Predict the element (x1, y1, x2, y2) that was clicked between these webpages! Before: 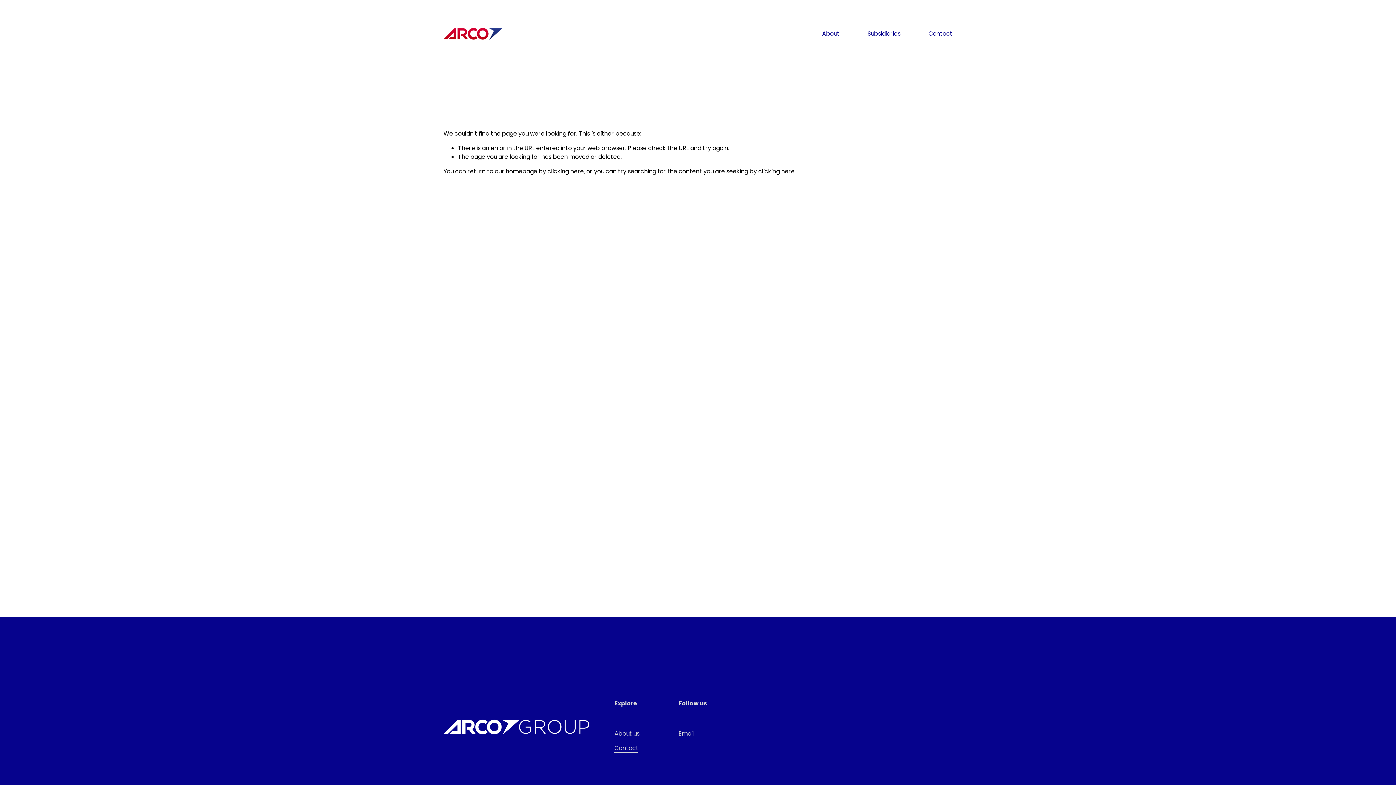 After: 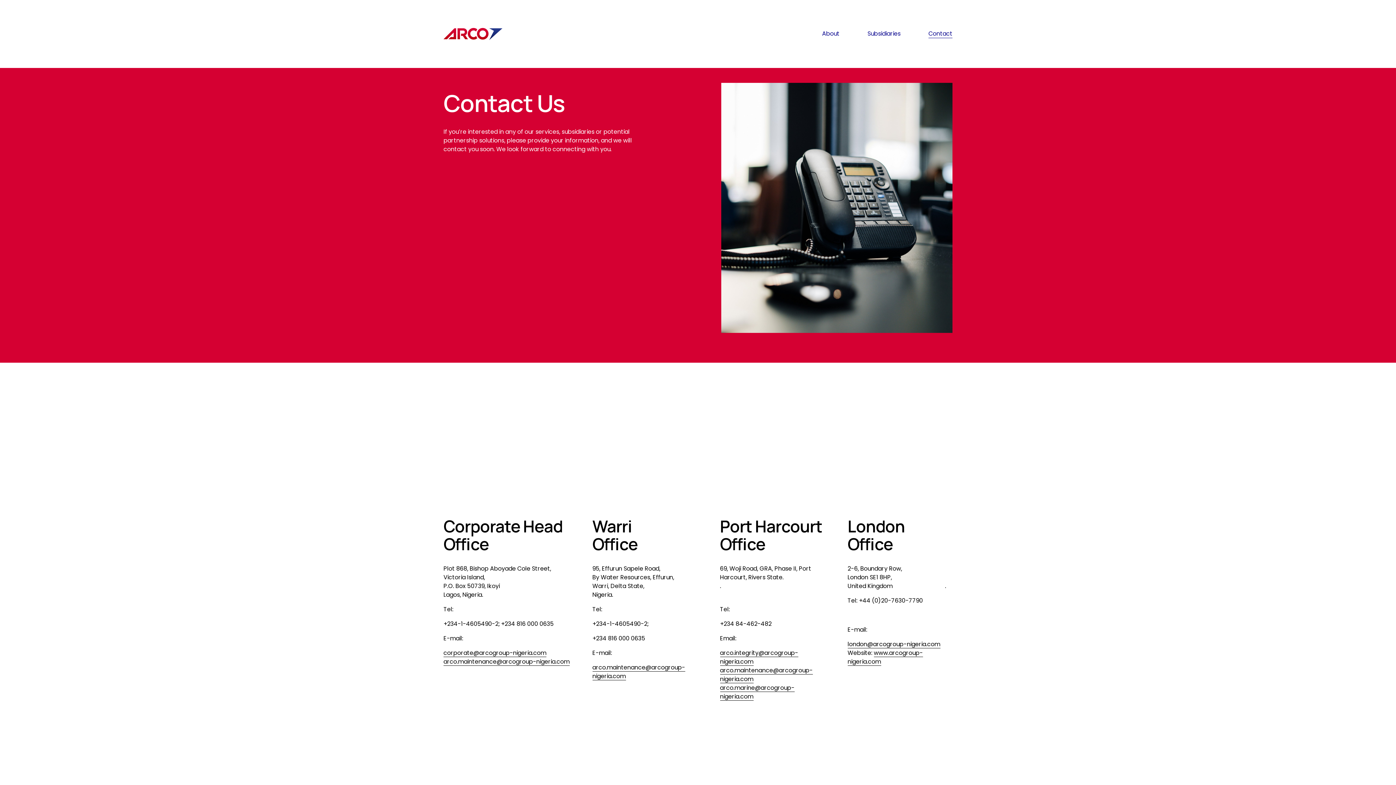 Action: bbox: (614, 744, 638, 752) label: Contact